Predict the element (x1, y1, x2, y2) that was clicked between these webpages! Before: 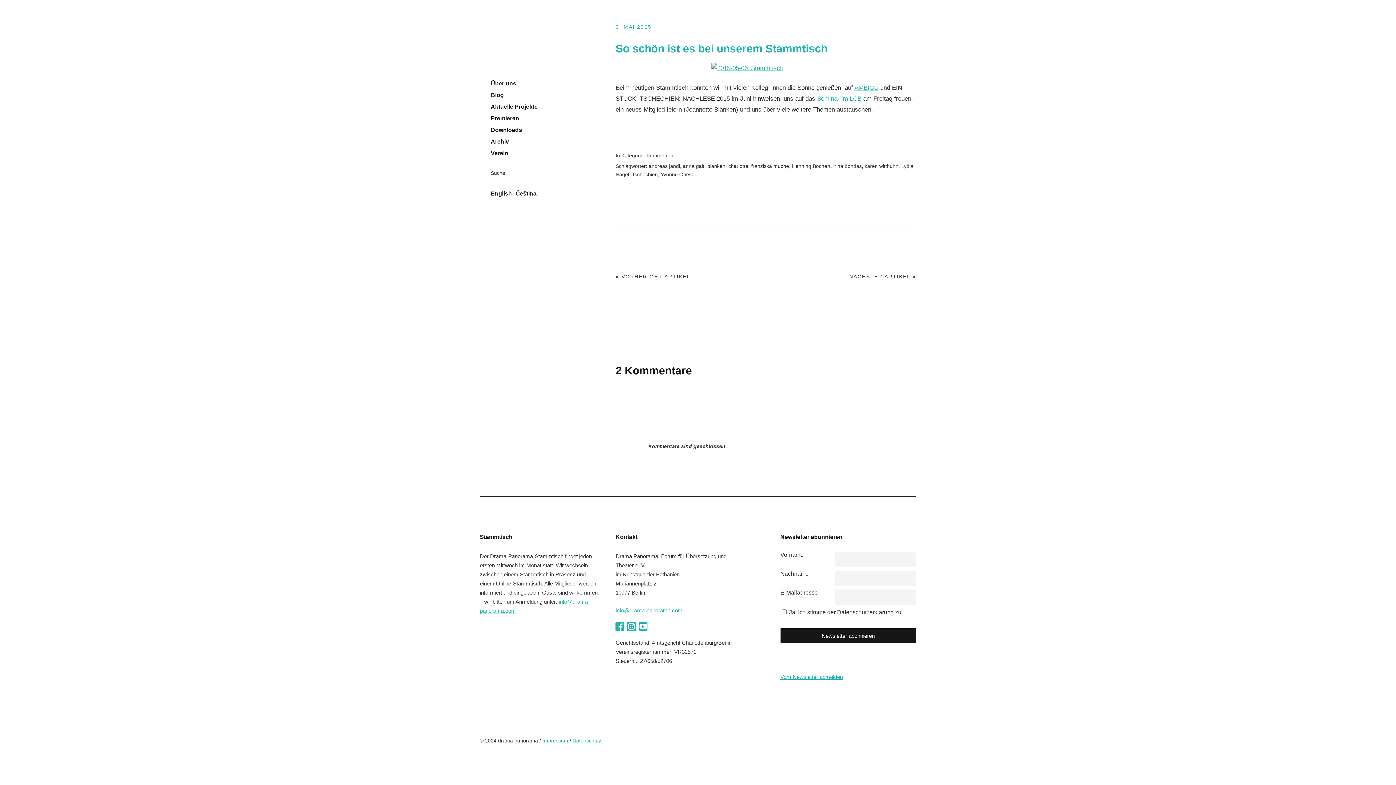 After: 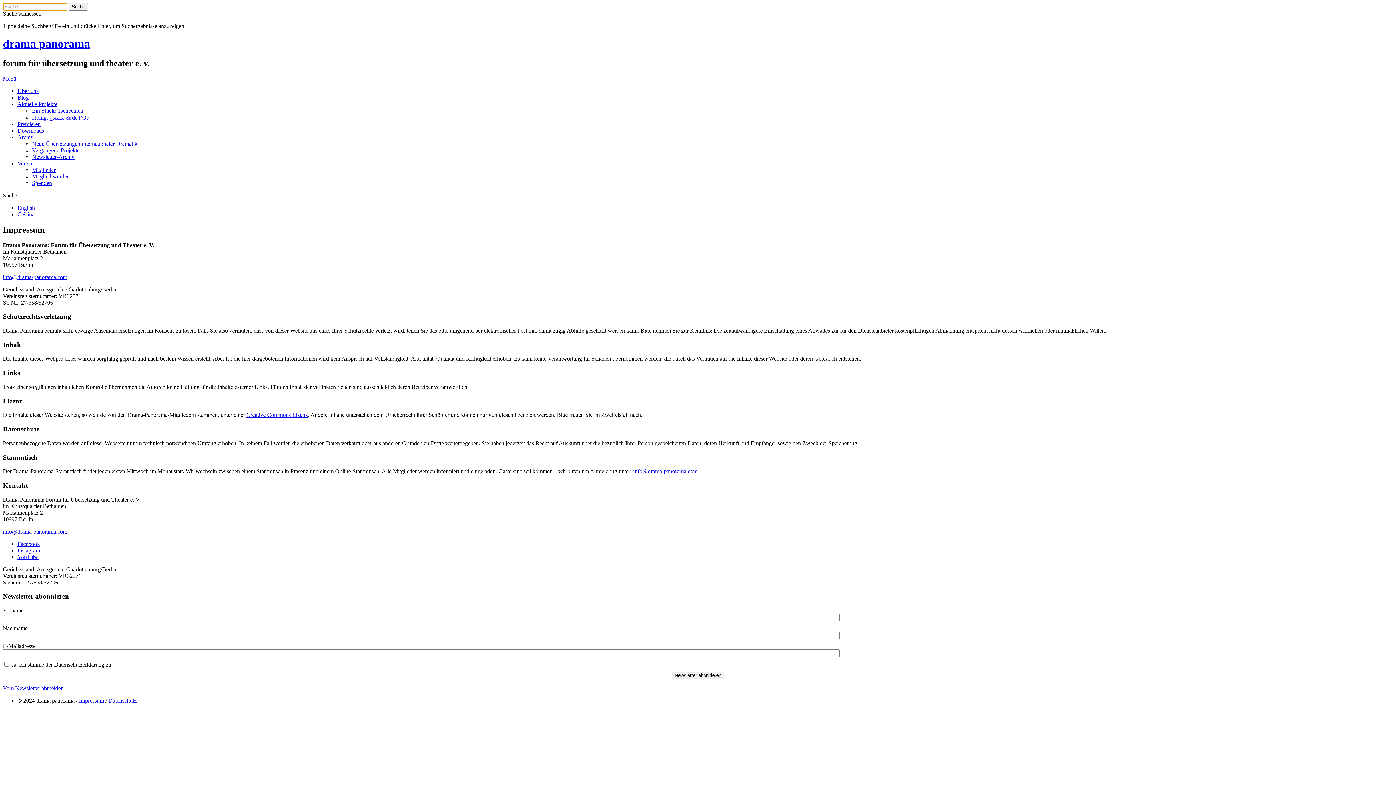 Action: label: Impressum bbox: (542, 738, 568, 744)